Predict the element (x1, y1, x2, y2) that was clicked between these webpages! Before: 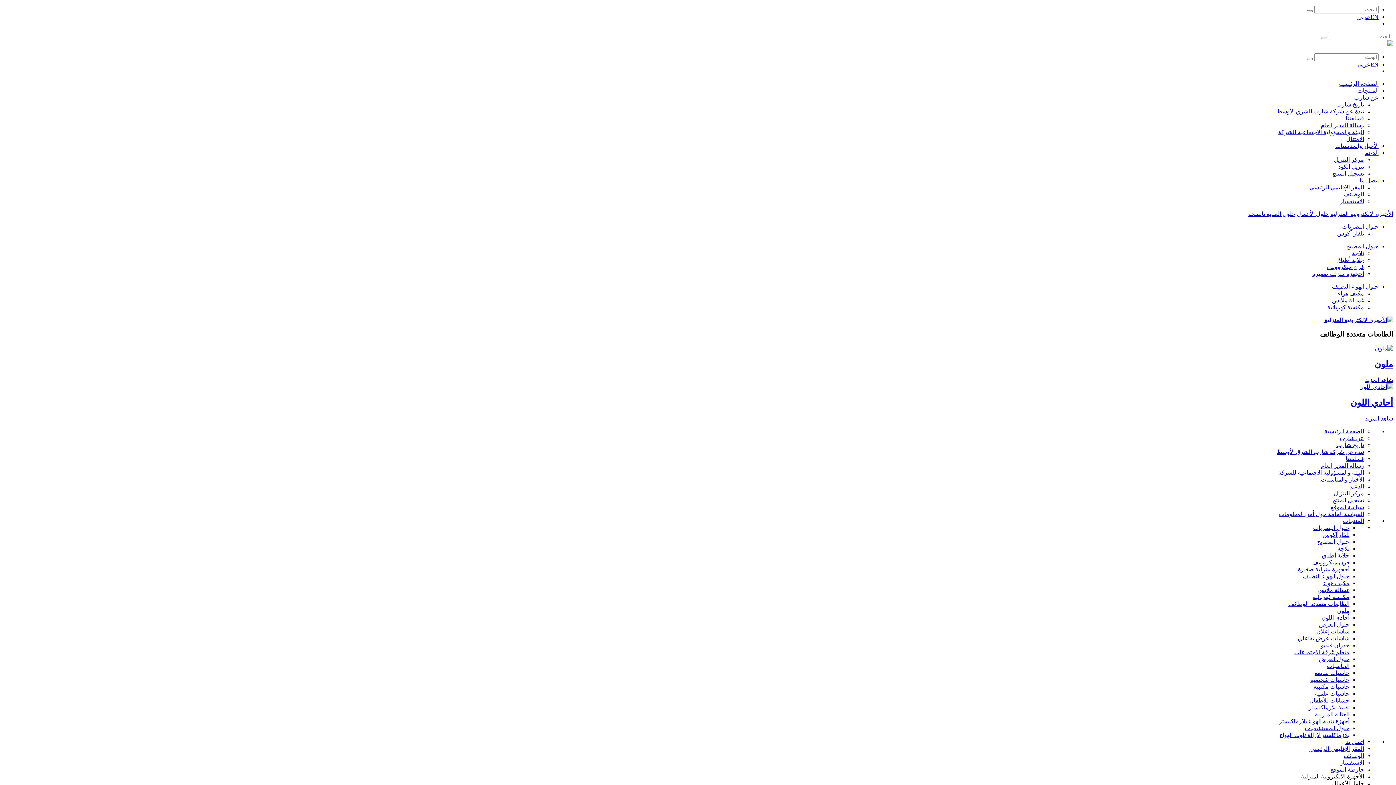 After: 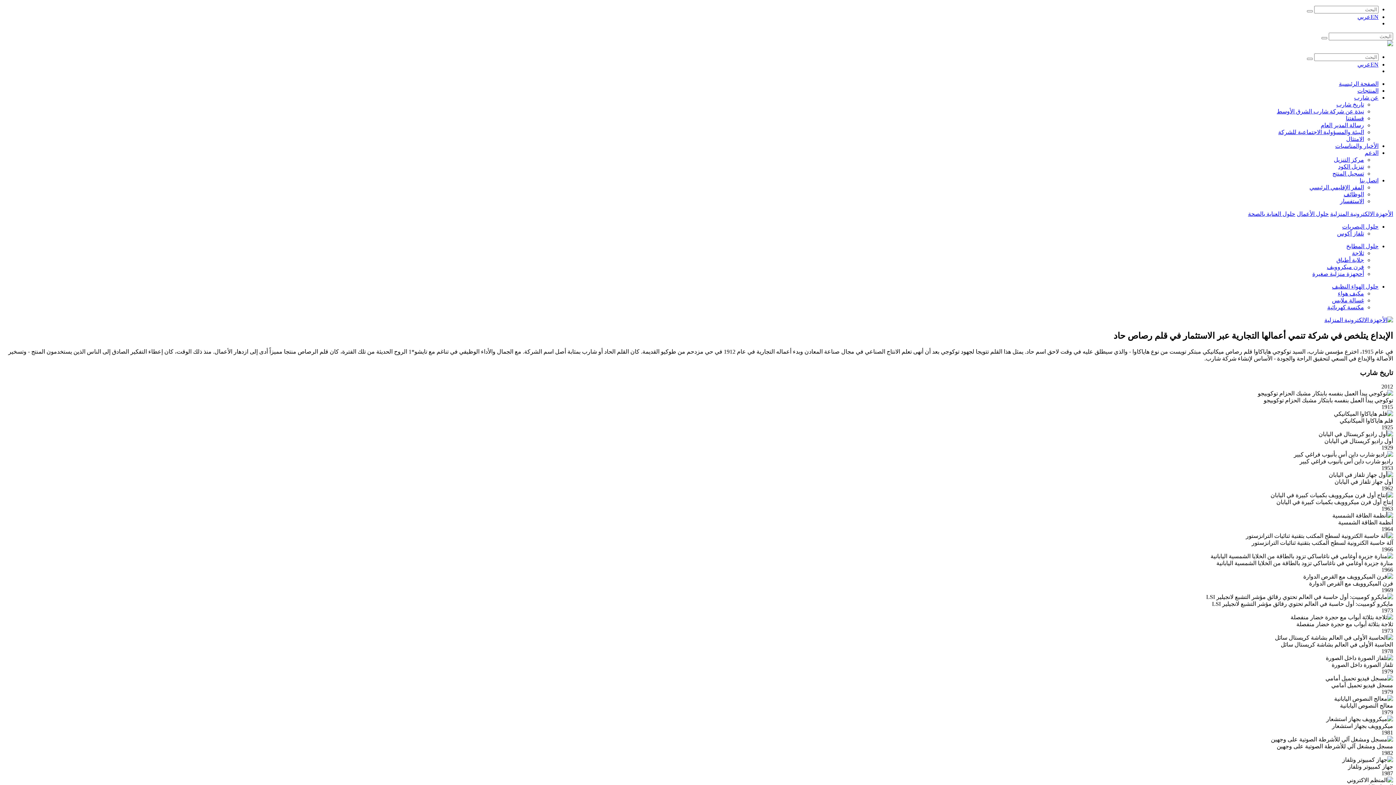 Action: bbox: (1354, 94, 1378, 100) label: عن شارب